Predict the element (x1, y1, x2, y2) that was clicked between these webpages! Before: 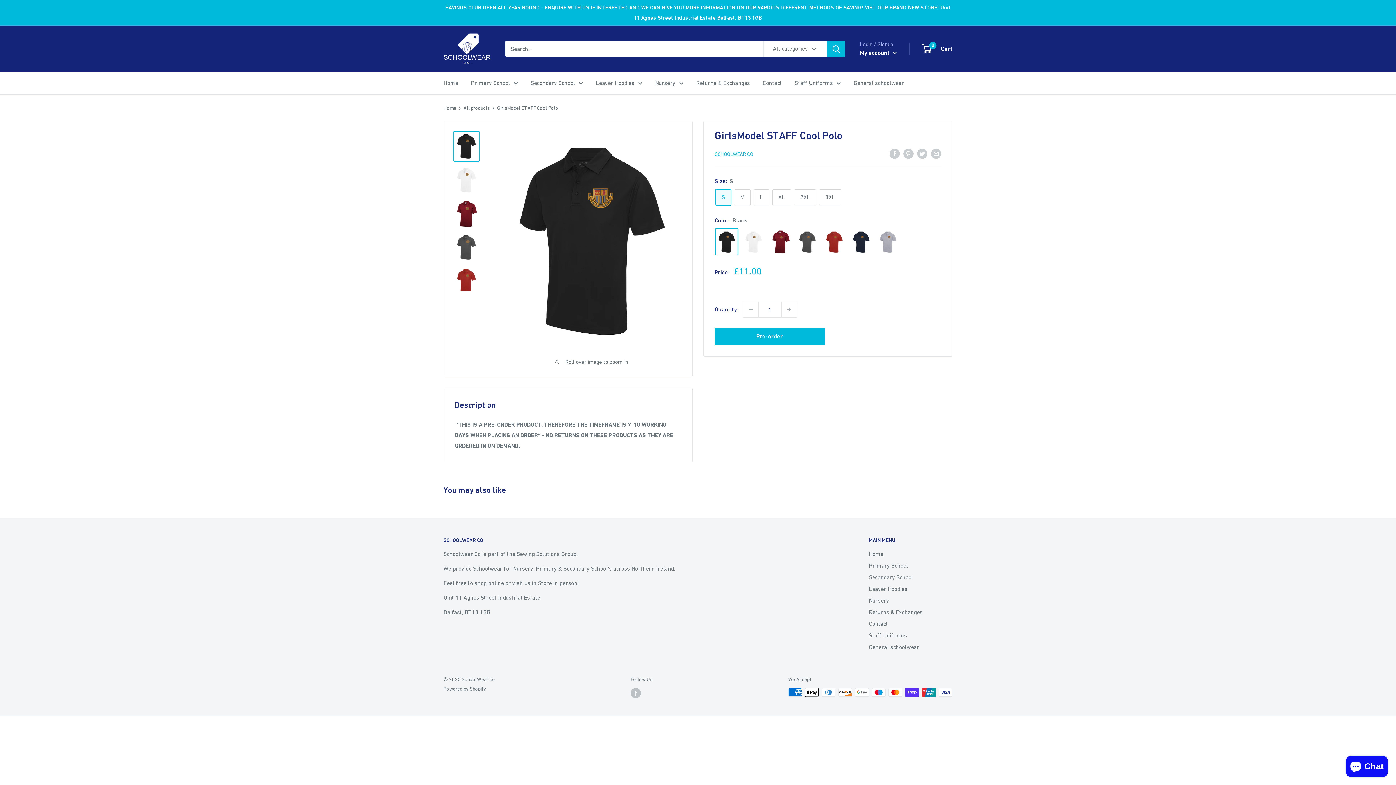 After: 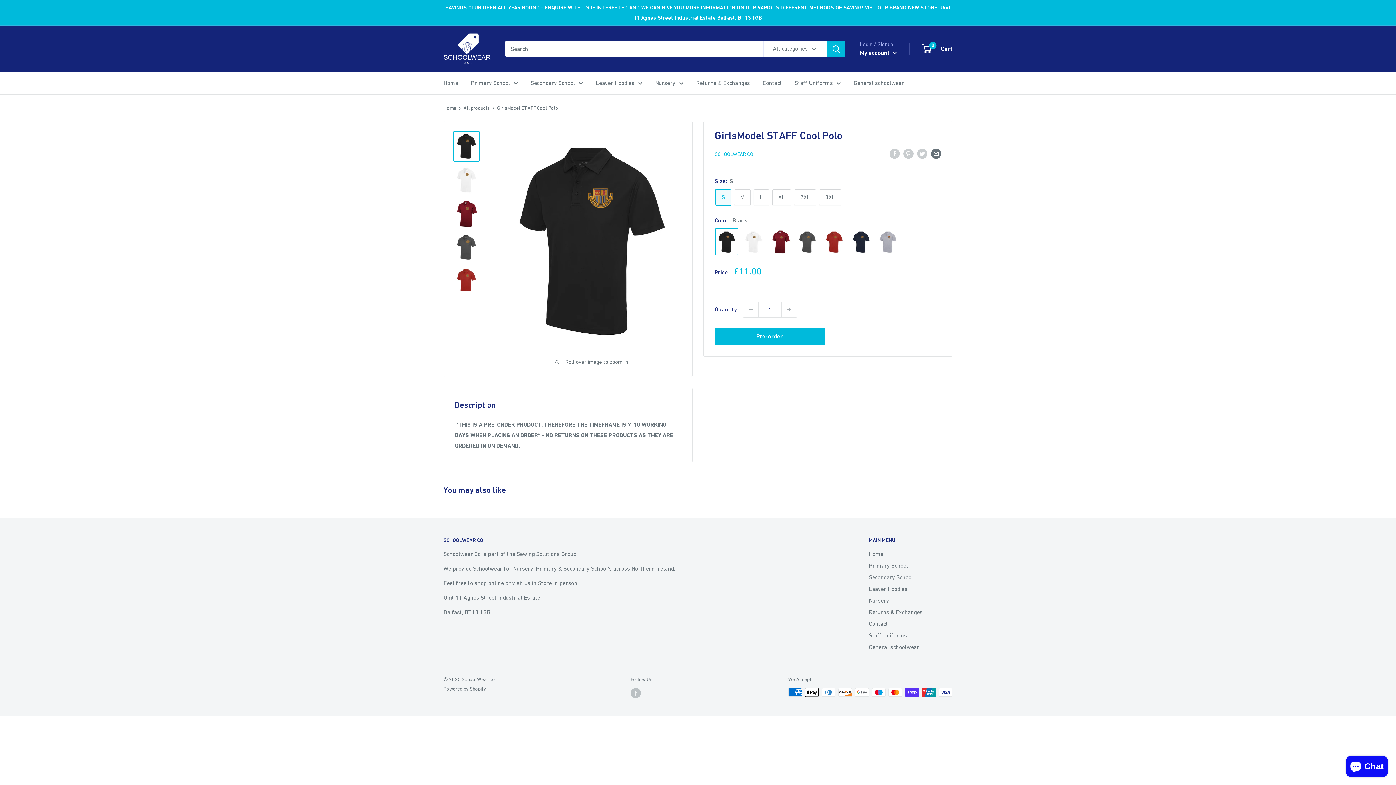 Action: bbox: (931, 147, 941, 158) label: Share by email